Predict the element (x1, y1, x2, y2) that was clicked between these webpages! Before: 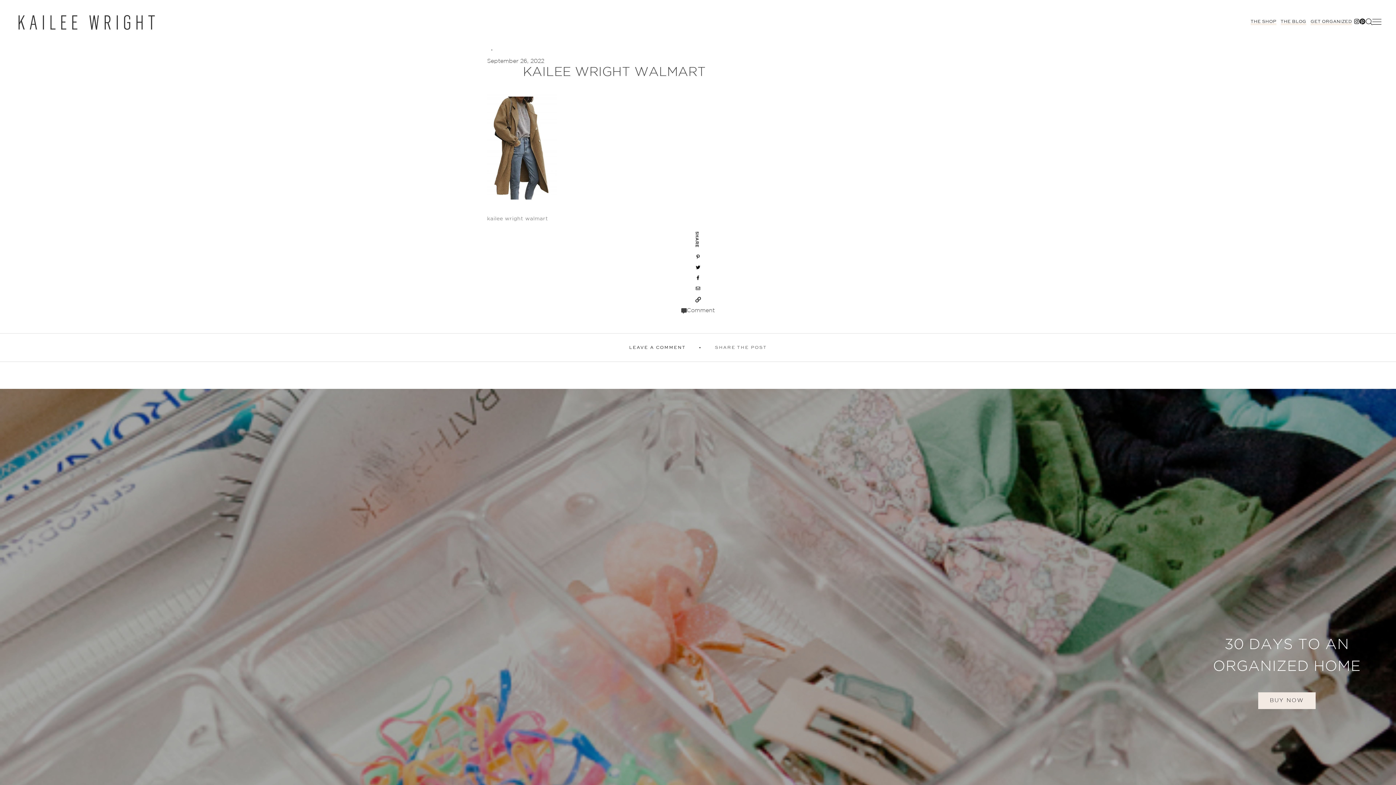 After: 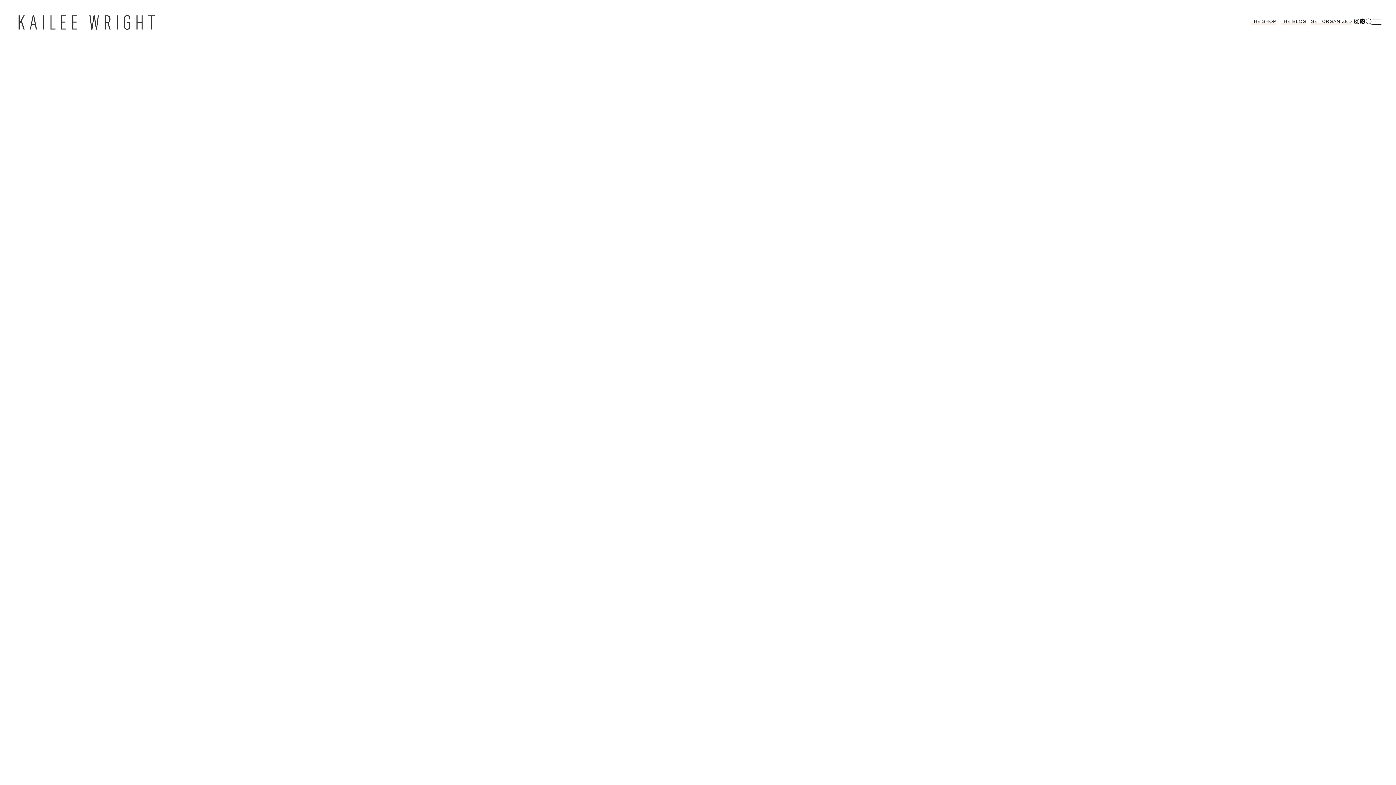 Action: bbox: (1258, 692, 1316, 709) label: BUY NOW